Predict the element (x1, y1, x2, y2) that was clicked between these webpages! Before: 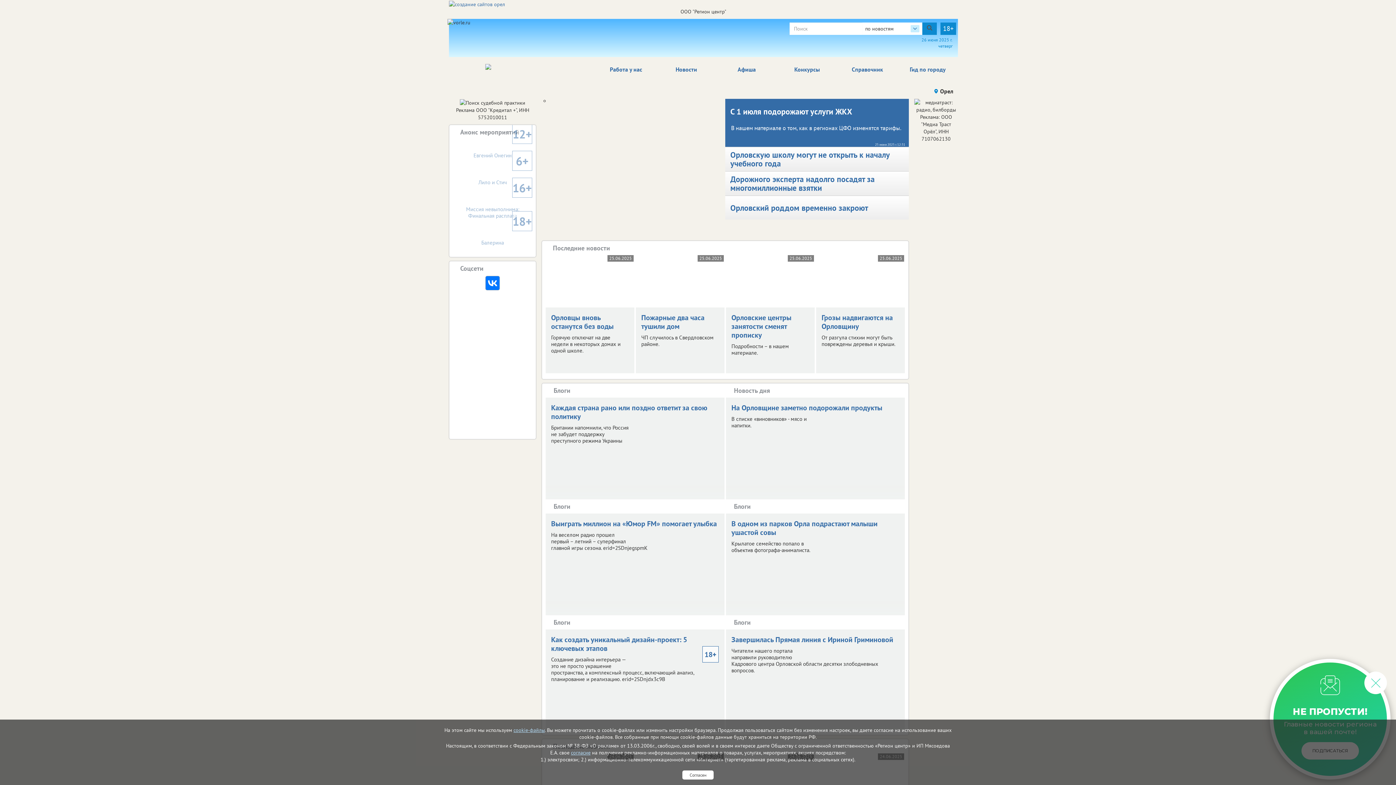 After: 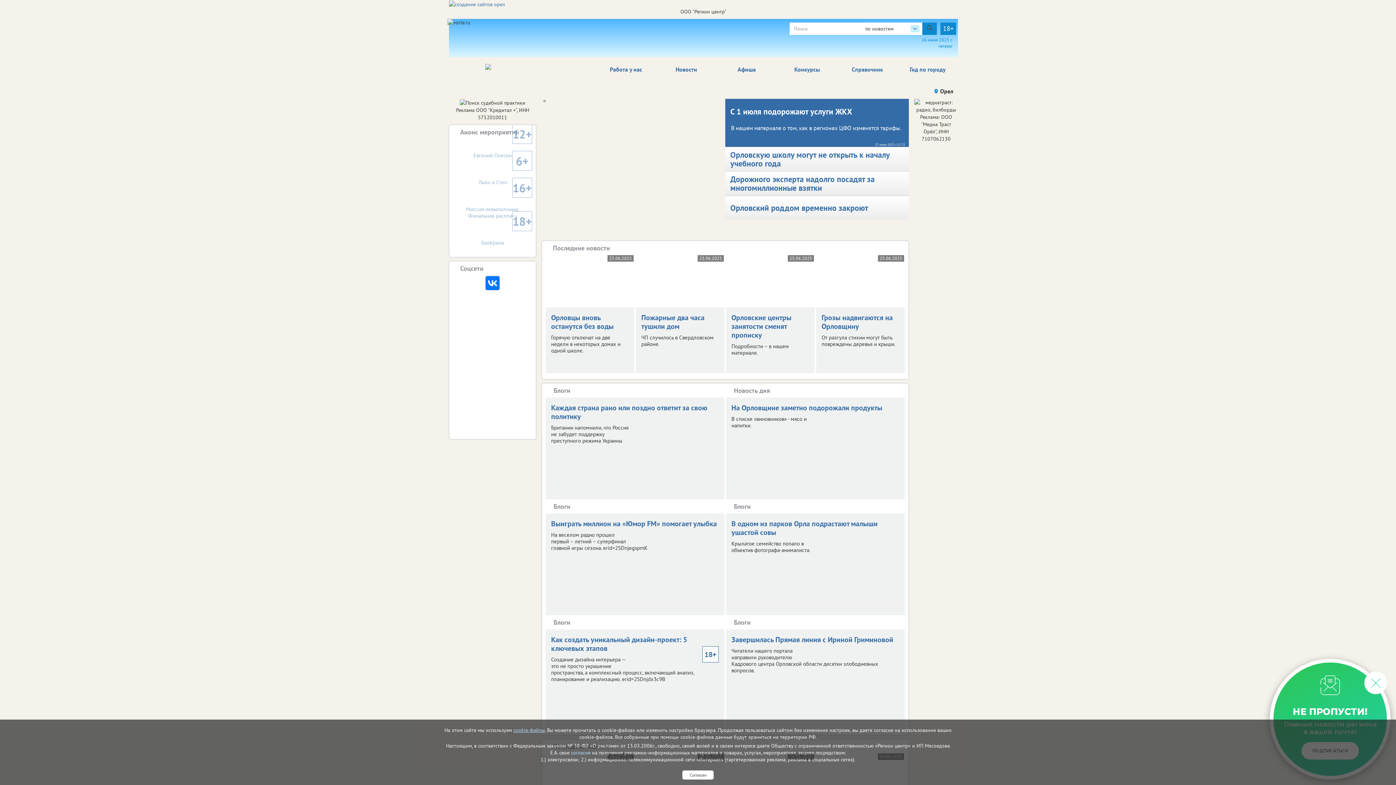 Action: label: согласие bbox: (571, 749, 590, 756)